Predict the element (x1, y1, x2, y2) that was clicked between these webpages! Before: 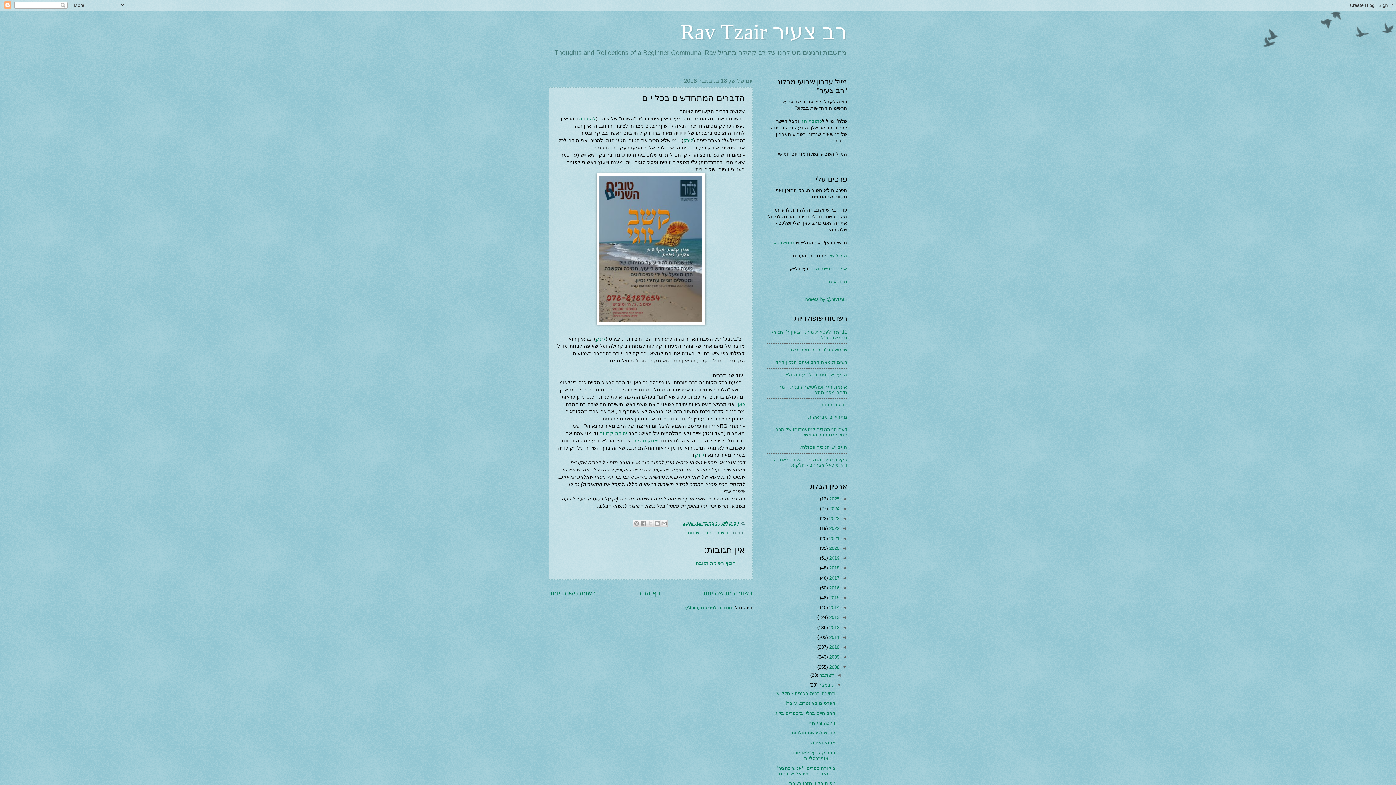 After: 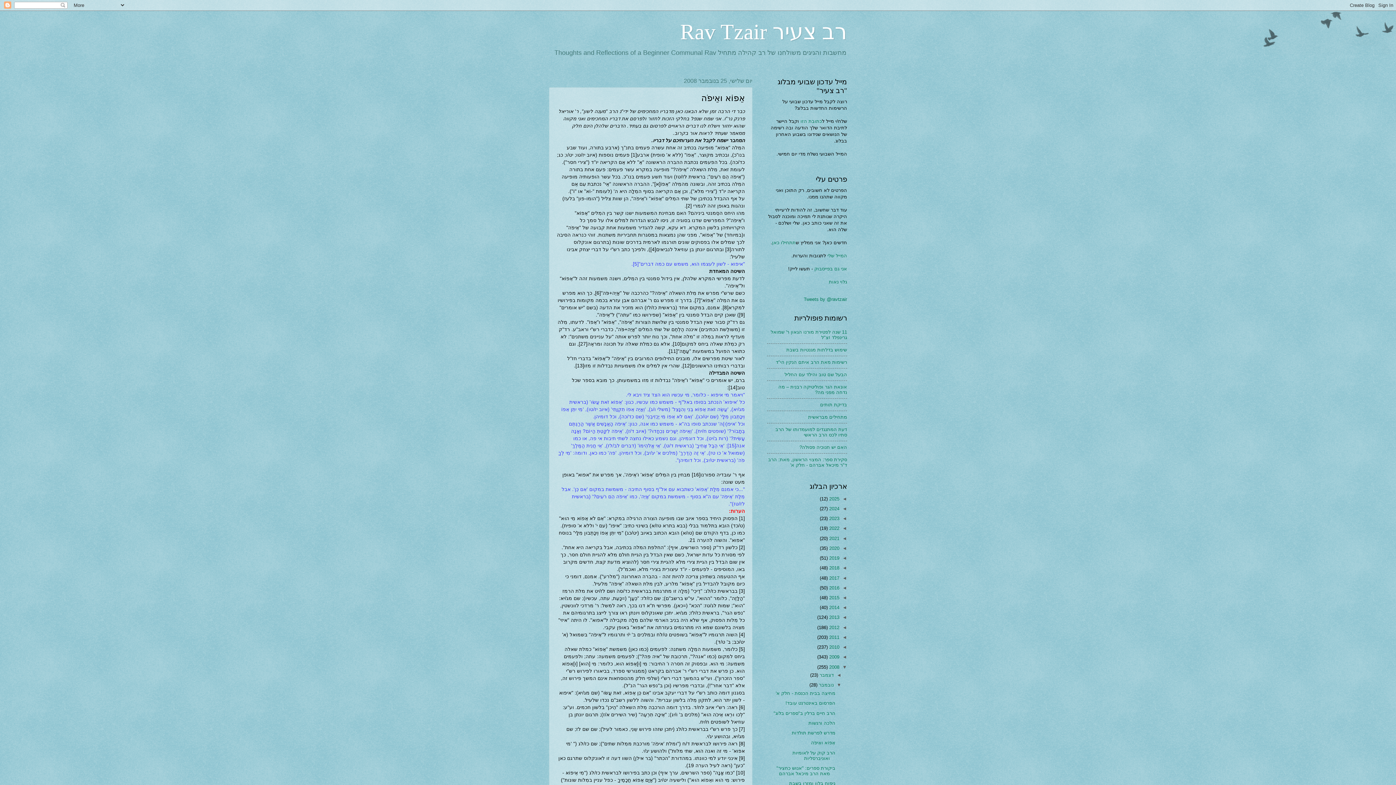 Action: bbox: (811, 740, 835, 745) label: אֵפוֹא ואֵיפֹה